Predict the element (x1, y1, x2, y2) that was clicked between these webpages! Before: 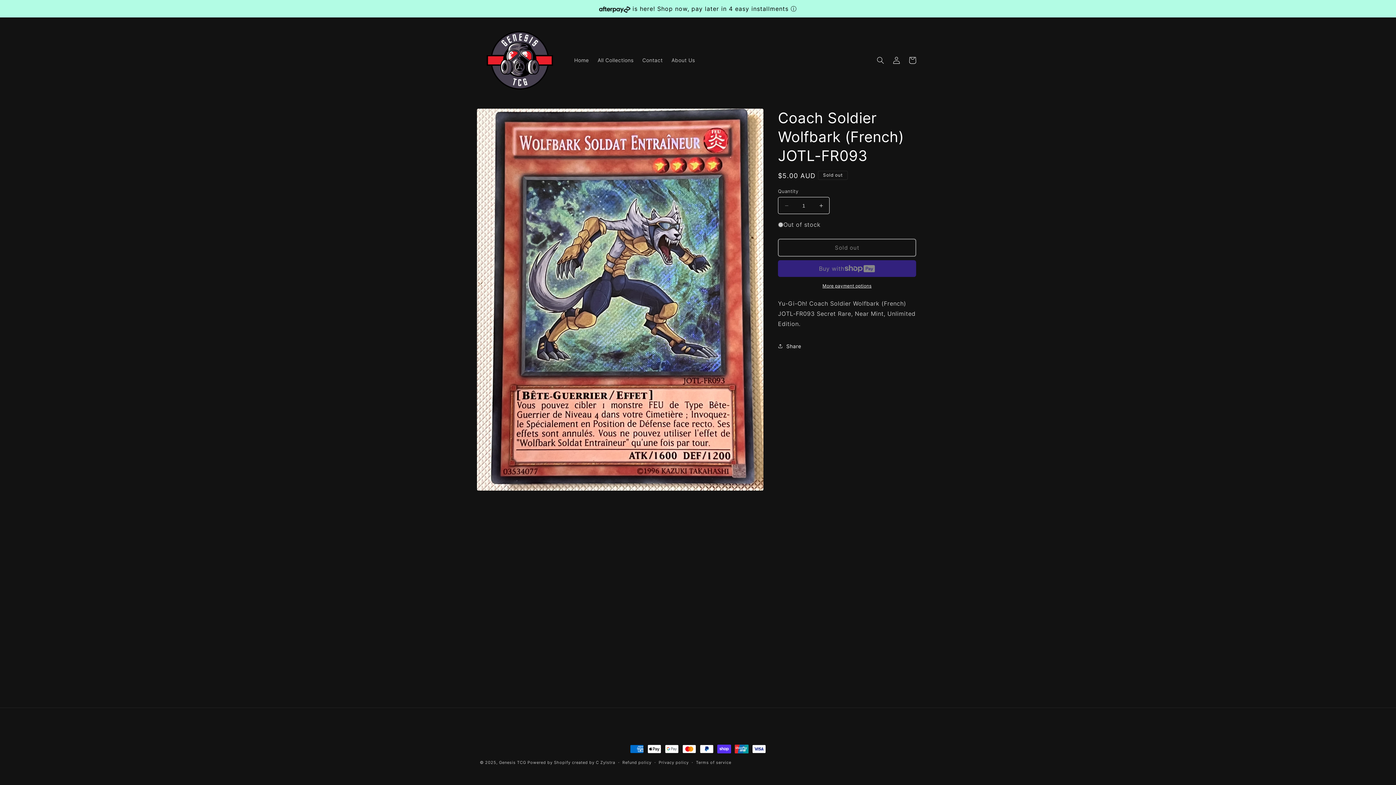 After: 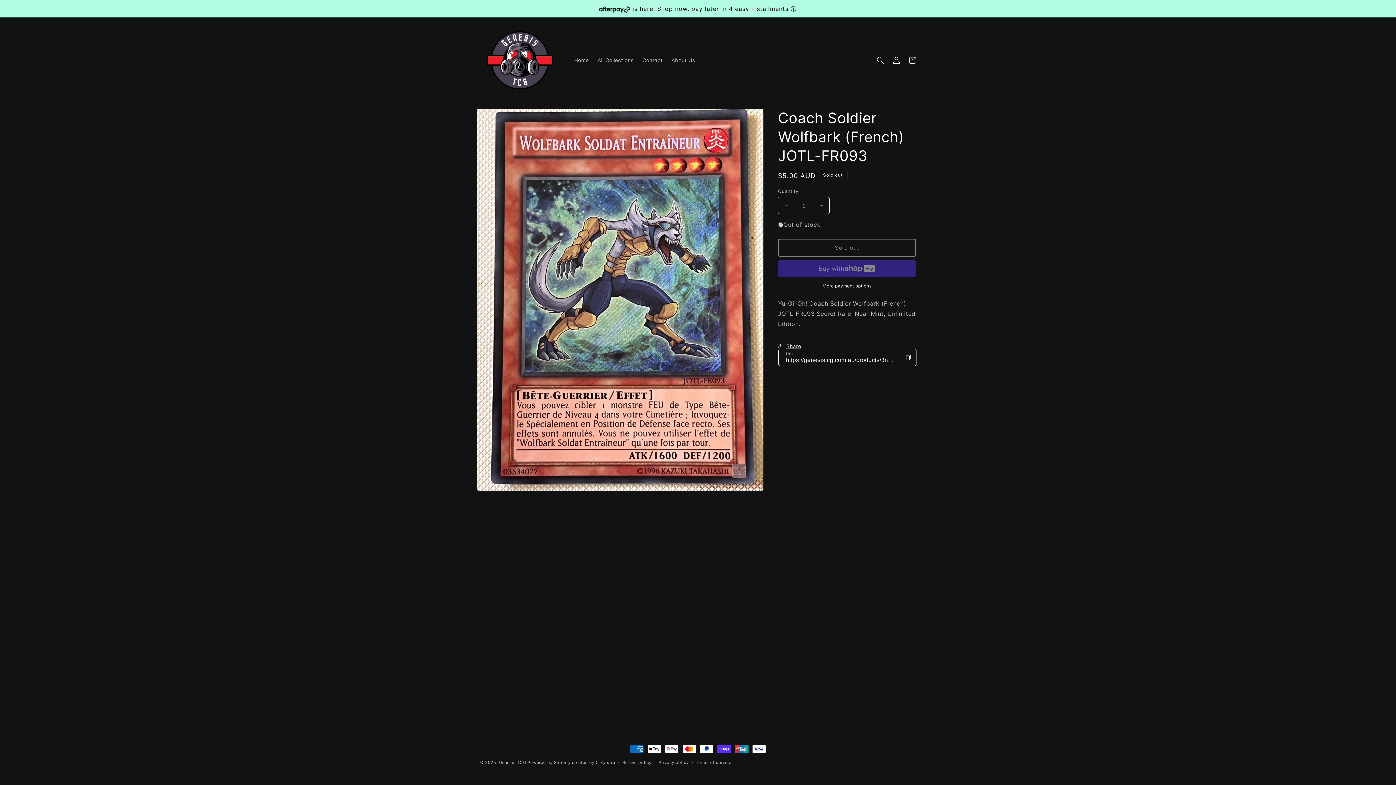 Action: label: Share bbox: (778, 338, 801, 354)